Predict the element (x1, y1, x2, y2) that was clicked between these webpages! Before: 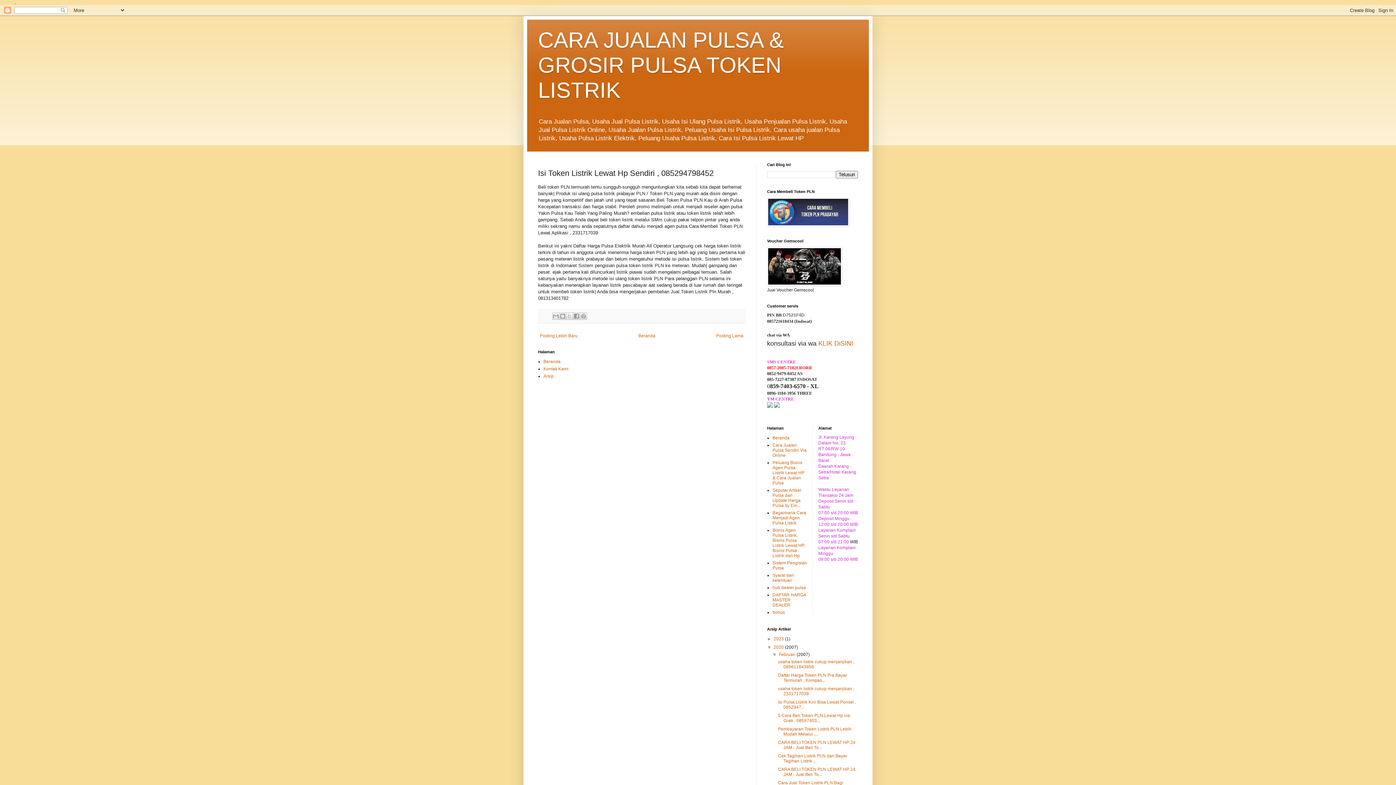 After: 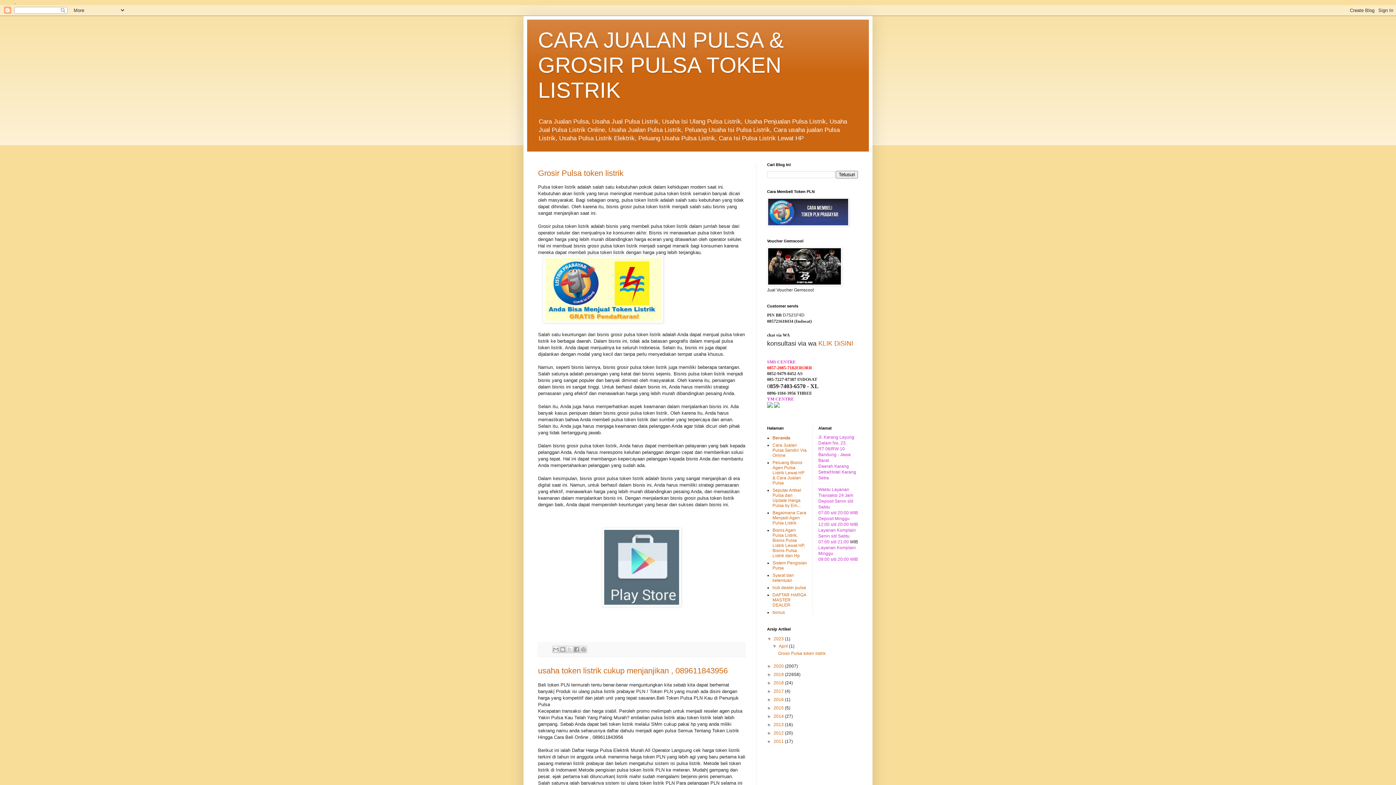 Action: label: CARA JUALAN PULSA & GROSIR PULSA TOKEN LISTRIK bbox: (538, 28, 784, 102)